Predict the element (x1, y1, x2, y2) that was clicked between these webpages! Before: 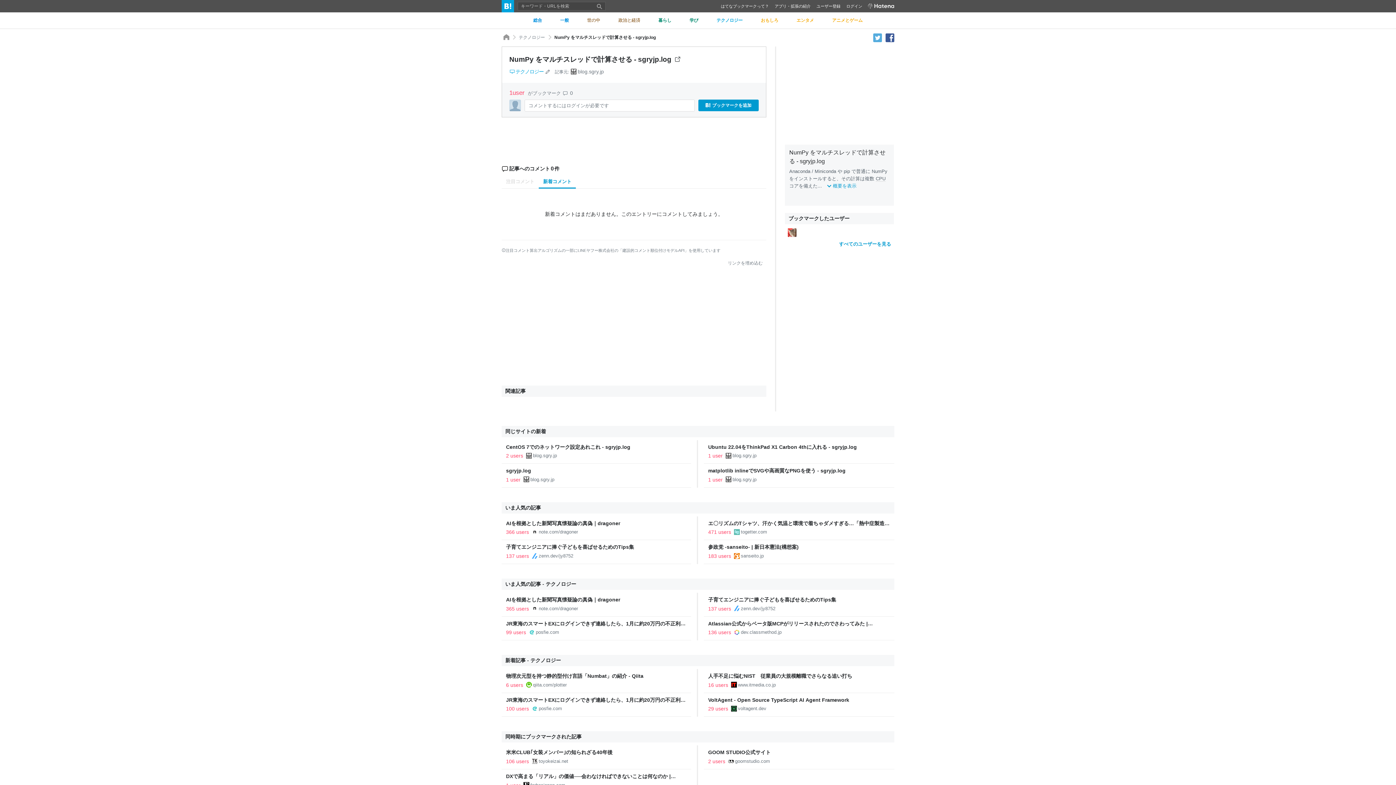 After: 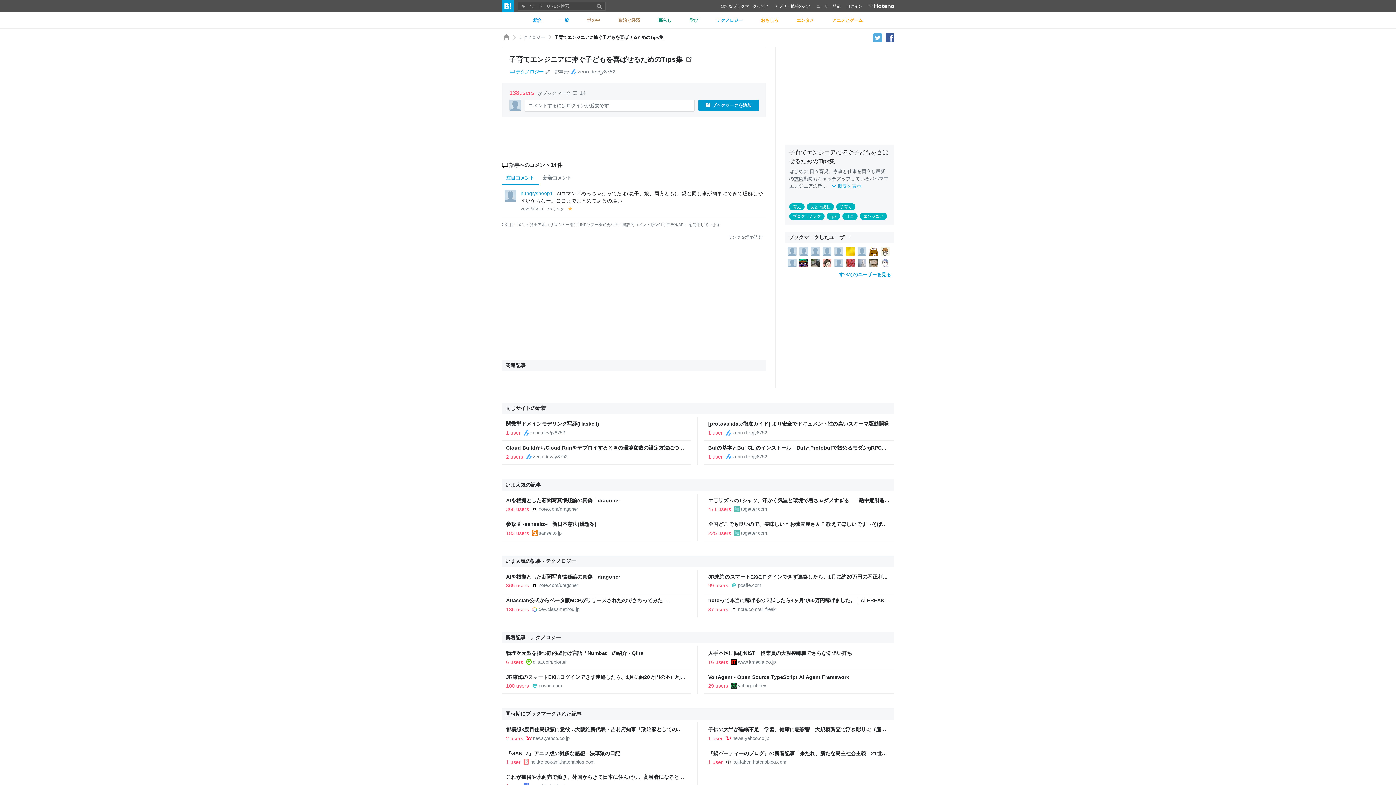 Action: bbox: (708, 606, 731, 611) label: 137 users